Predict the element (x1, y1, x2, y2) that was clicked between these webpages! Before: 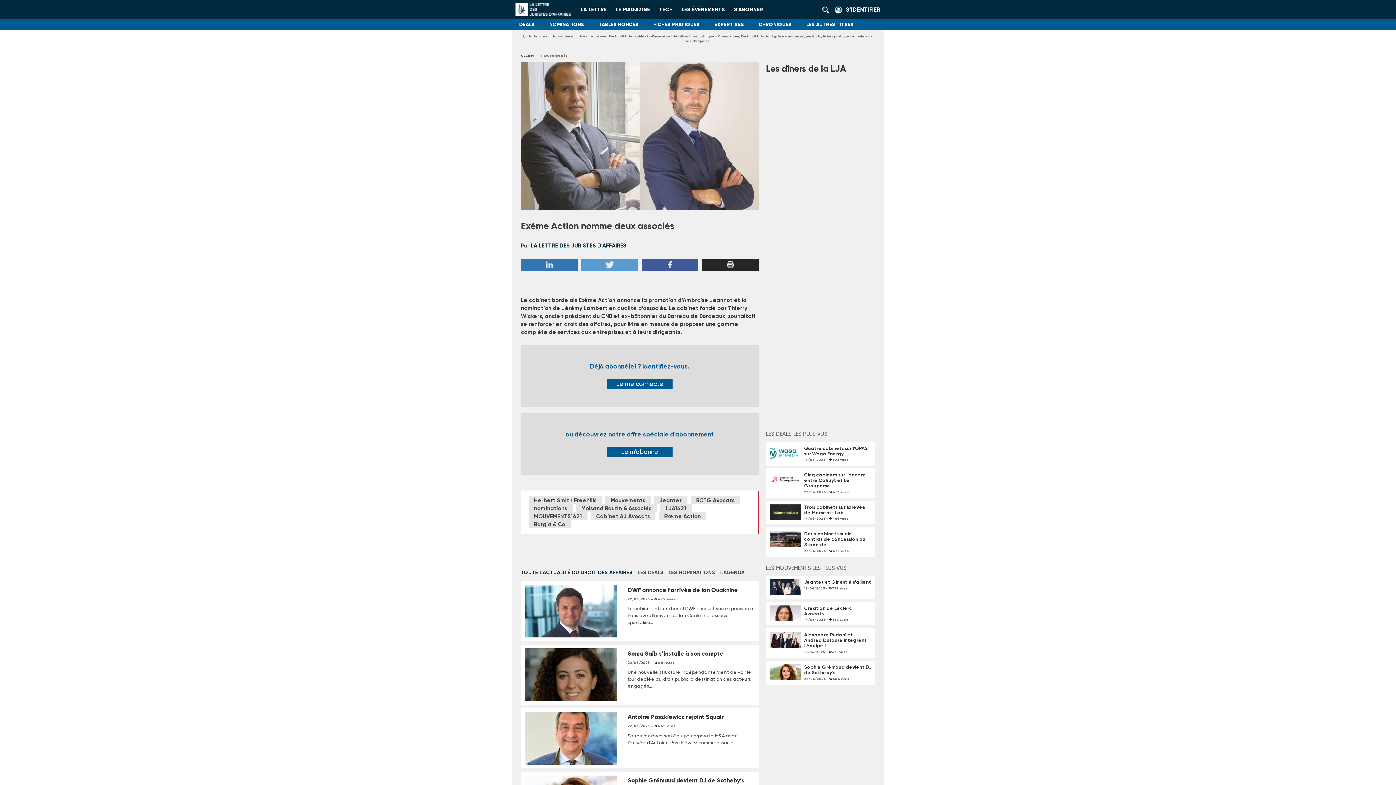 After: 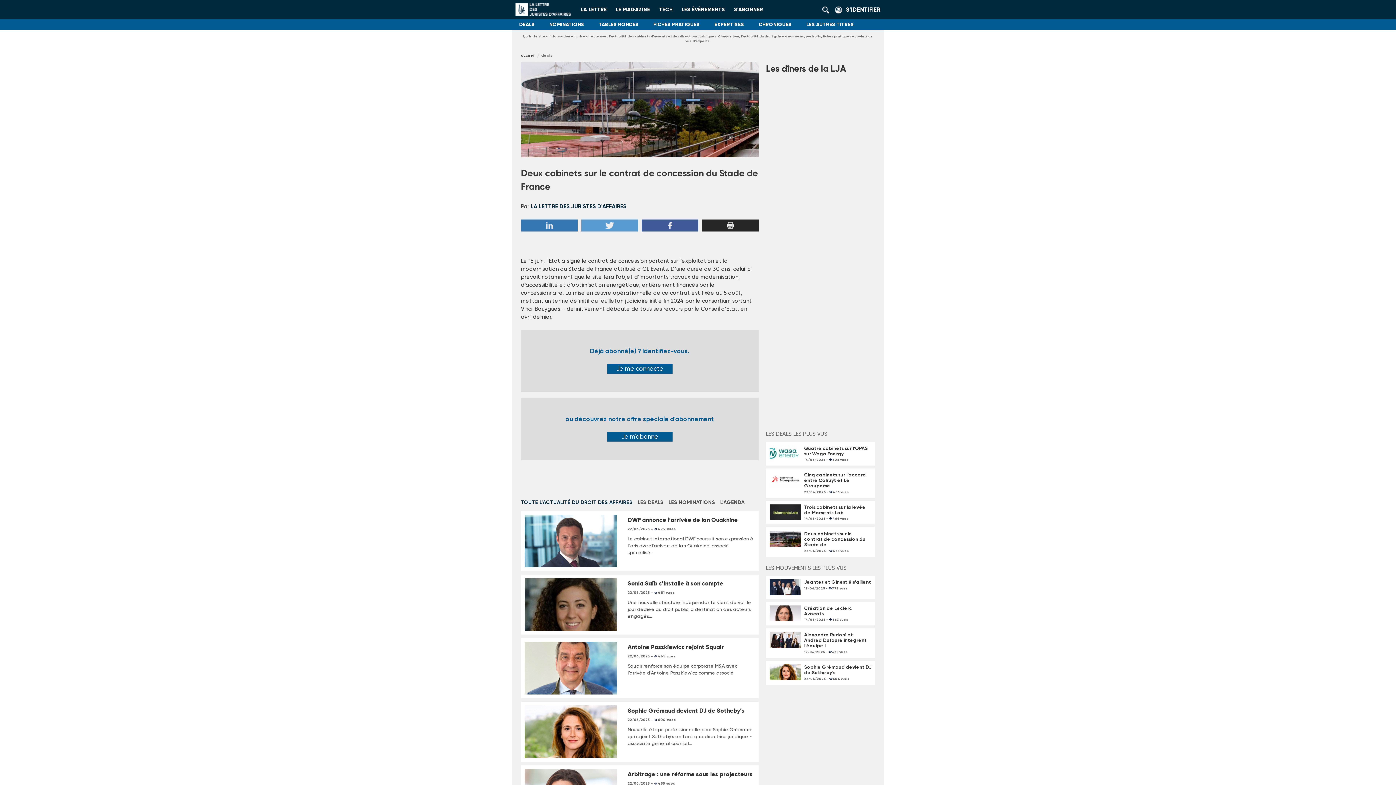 Action: bbox: (769, 537, 801, 540)